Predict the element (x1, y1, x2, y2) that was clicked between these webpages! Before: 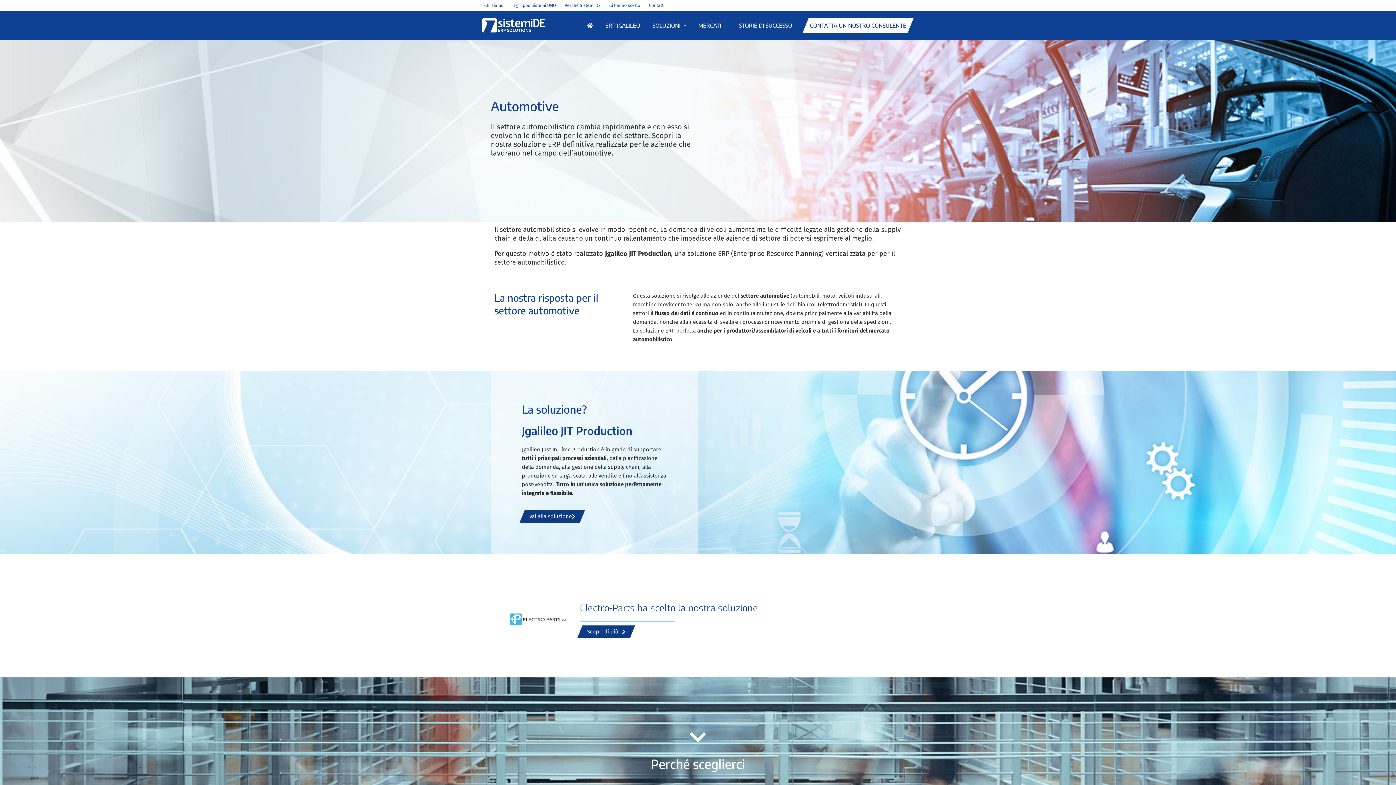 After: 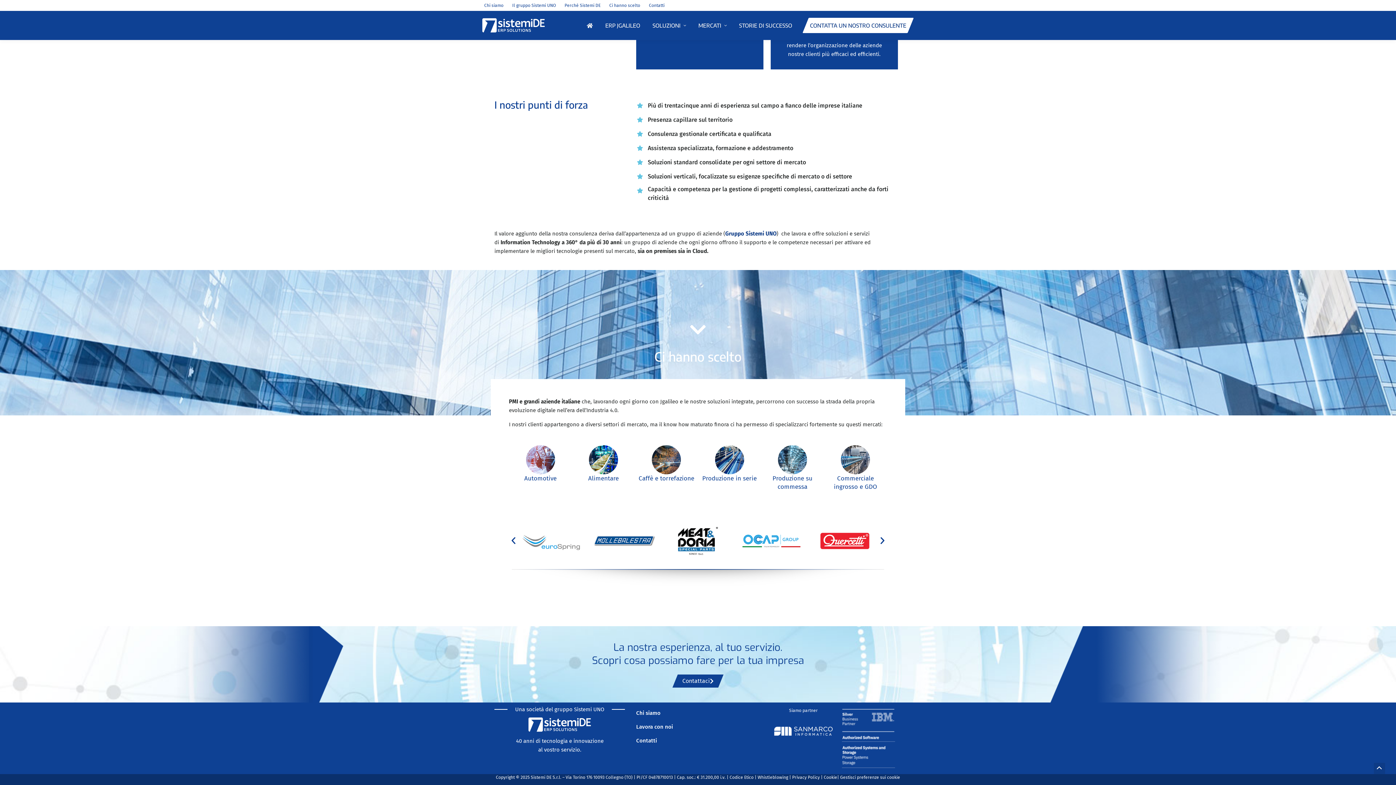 Action: label: Ci hanno scelto bbox: (605, 0, 644, 10)